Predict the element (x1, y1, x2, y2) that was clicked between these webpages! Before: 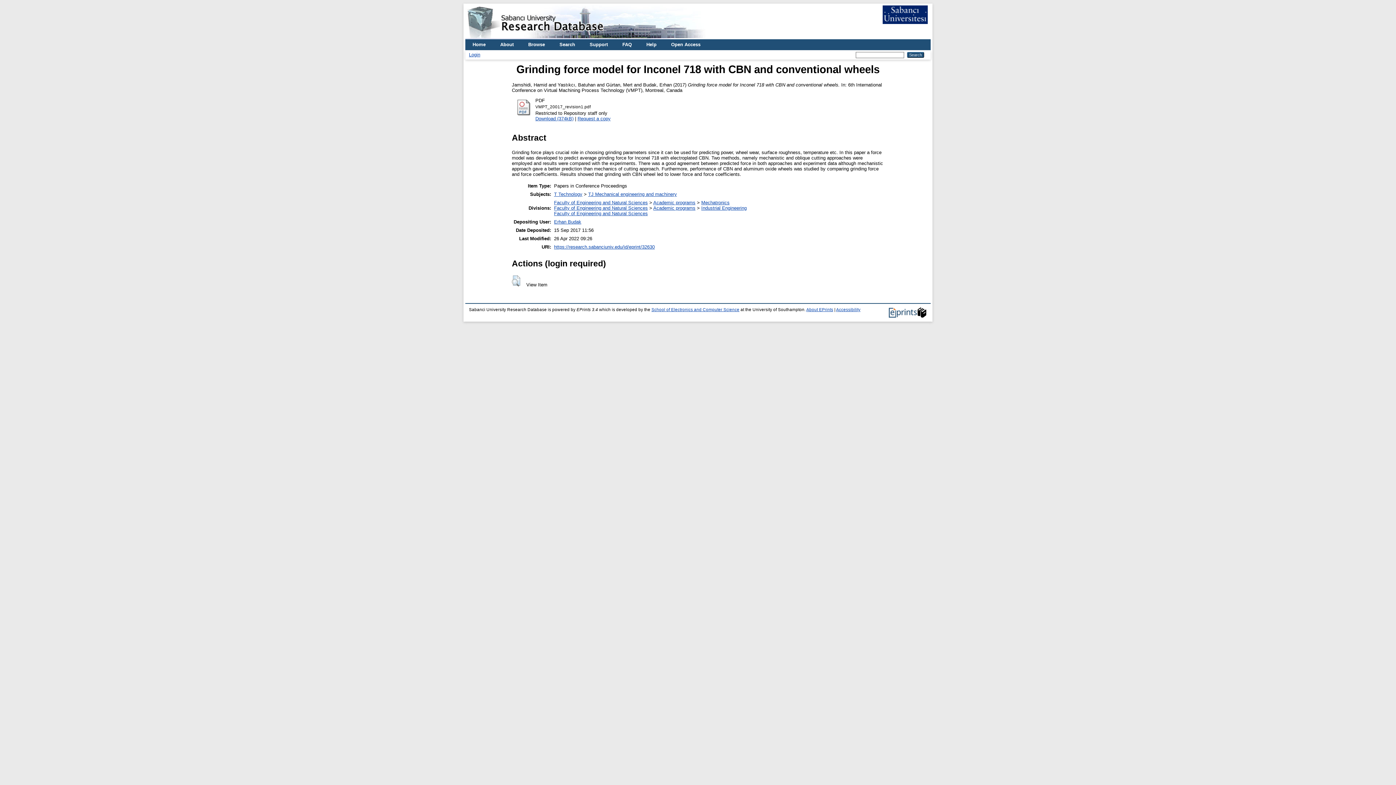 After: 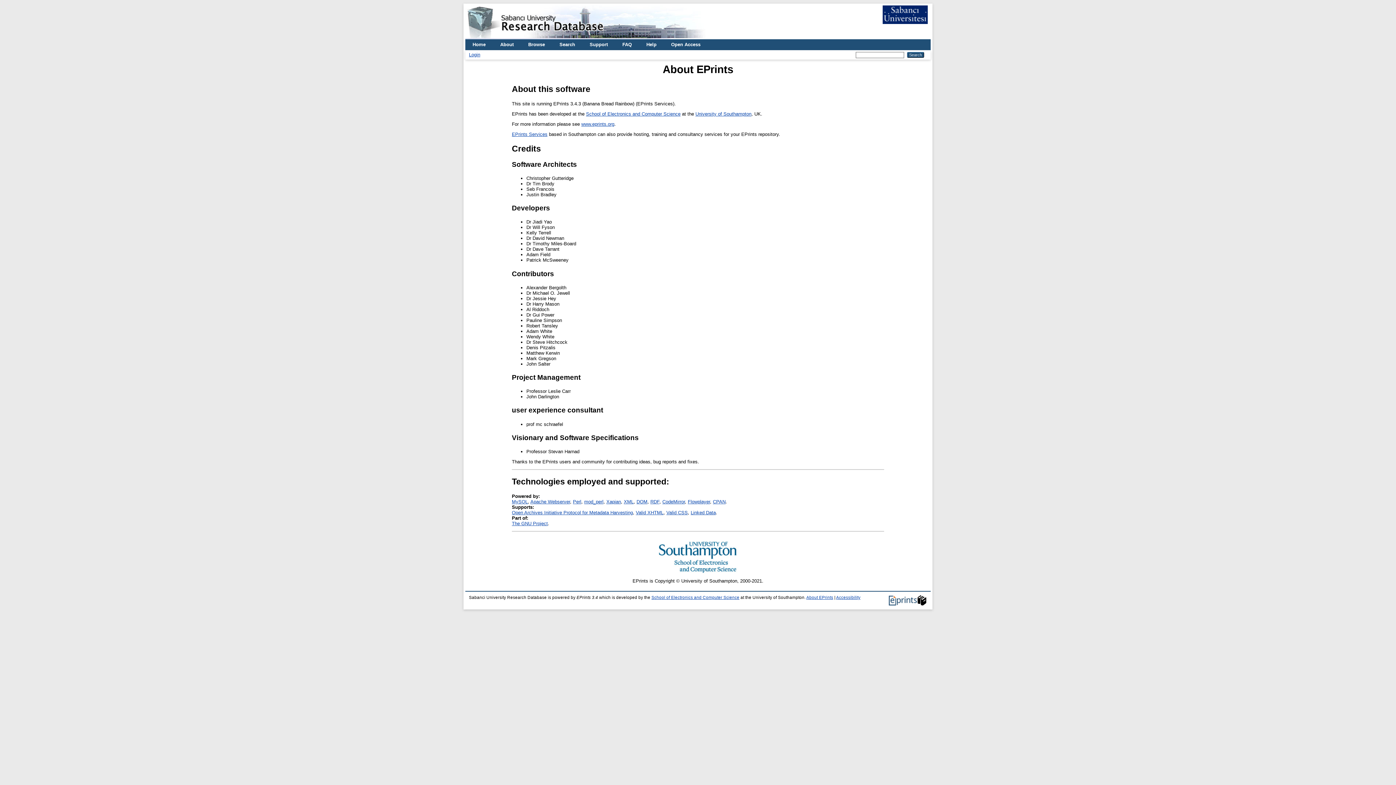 Action: bbox: (806, 307, 833, 312) label: About EPrints